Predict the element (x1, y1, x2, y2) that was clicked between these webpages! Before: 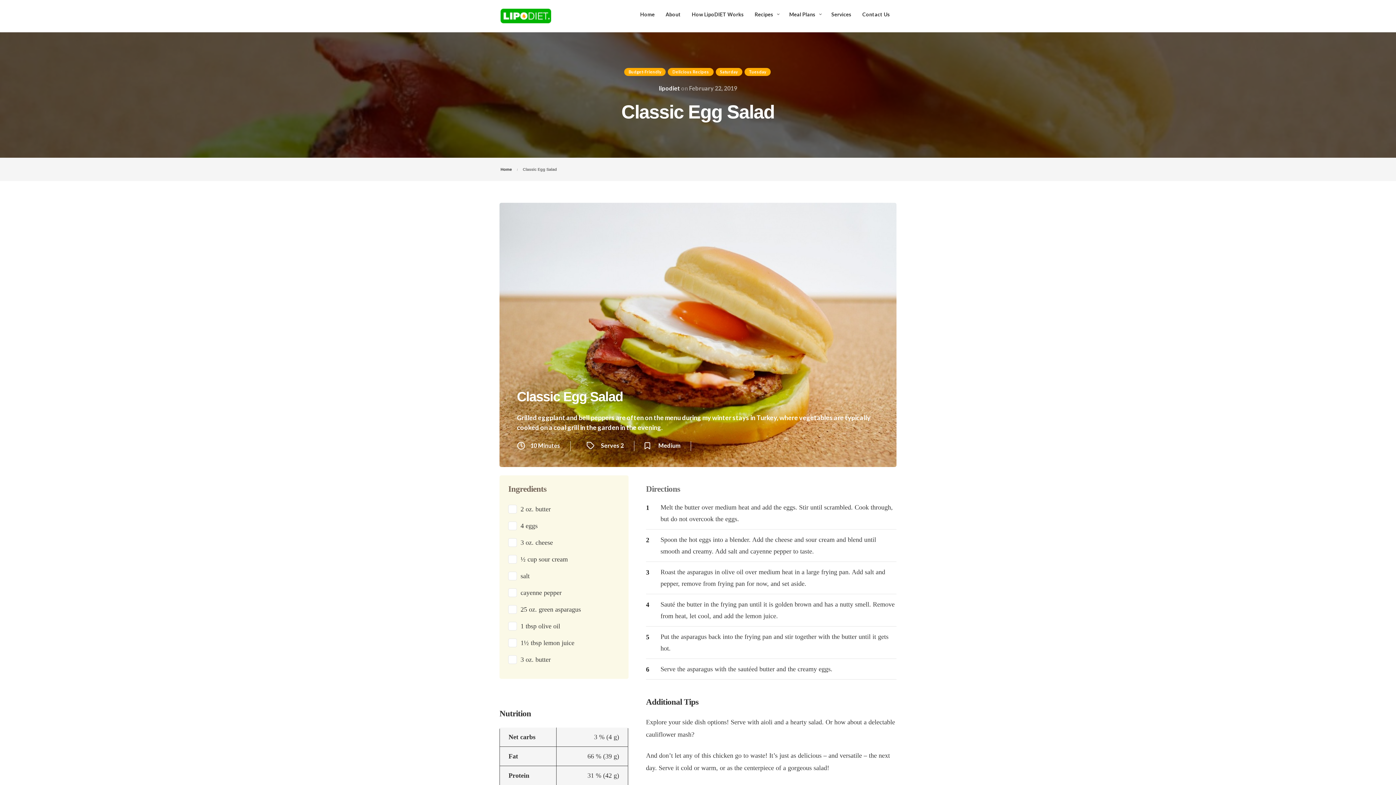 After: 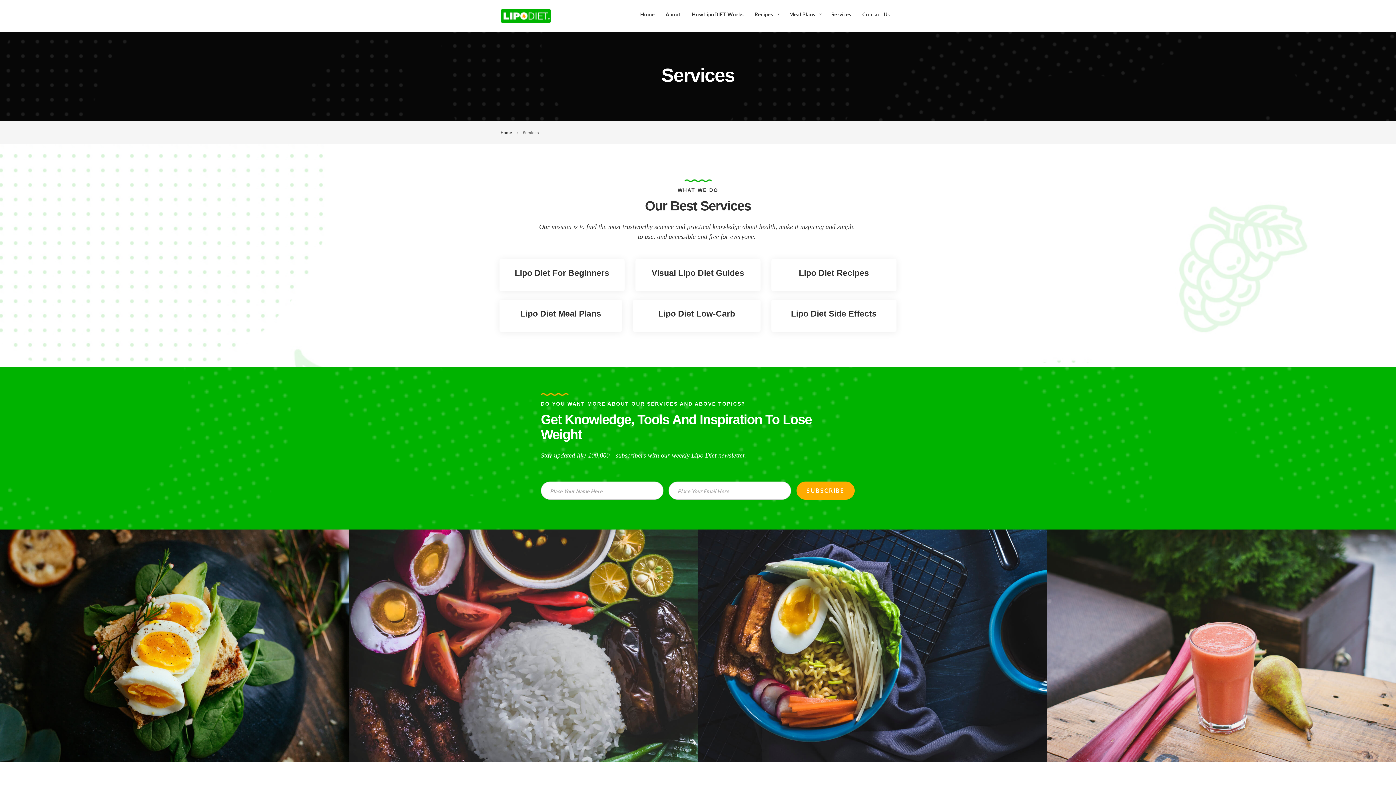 Action: label: Services bbox: (826, 8, 857, 19)